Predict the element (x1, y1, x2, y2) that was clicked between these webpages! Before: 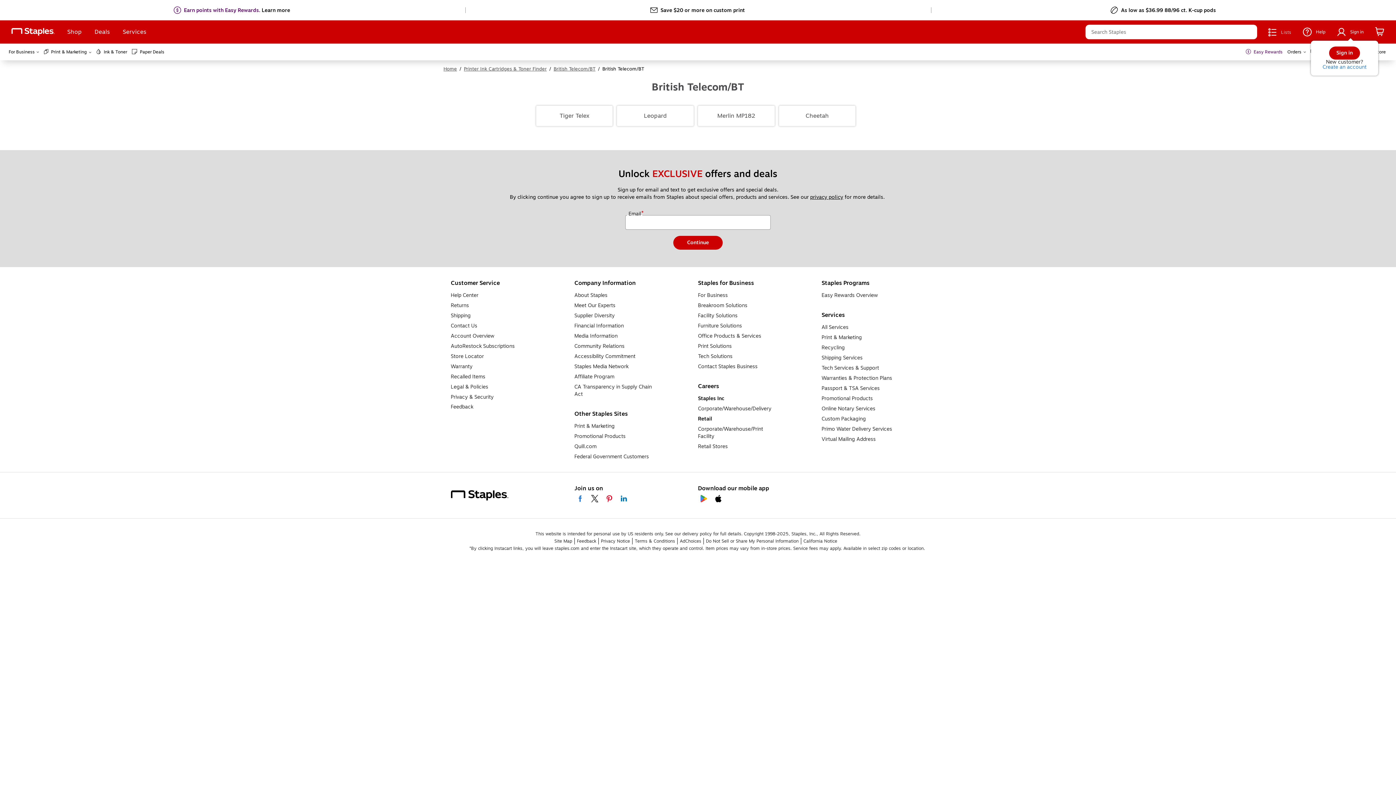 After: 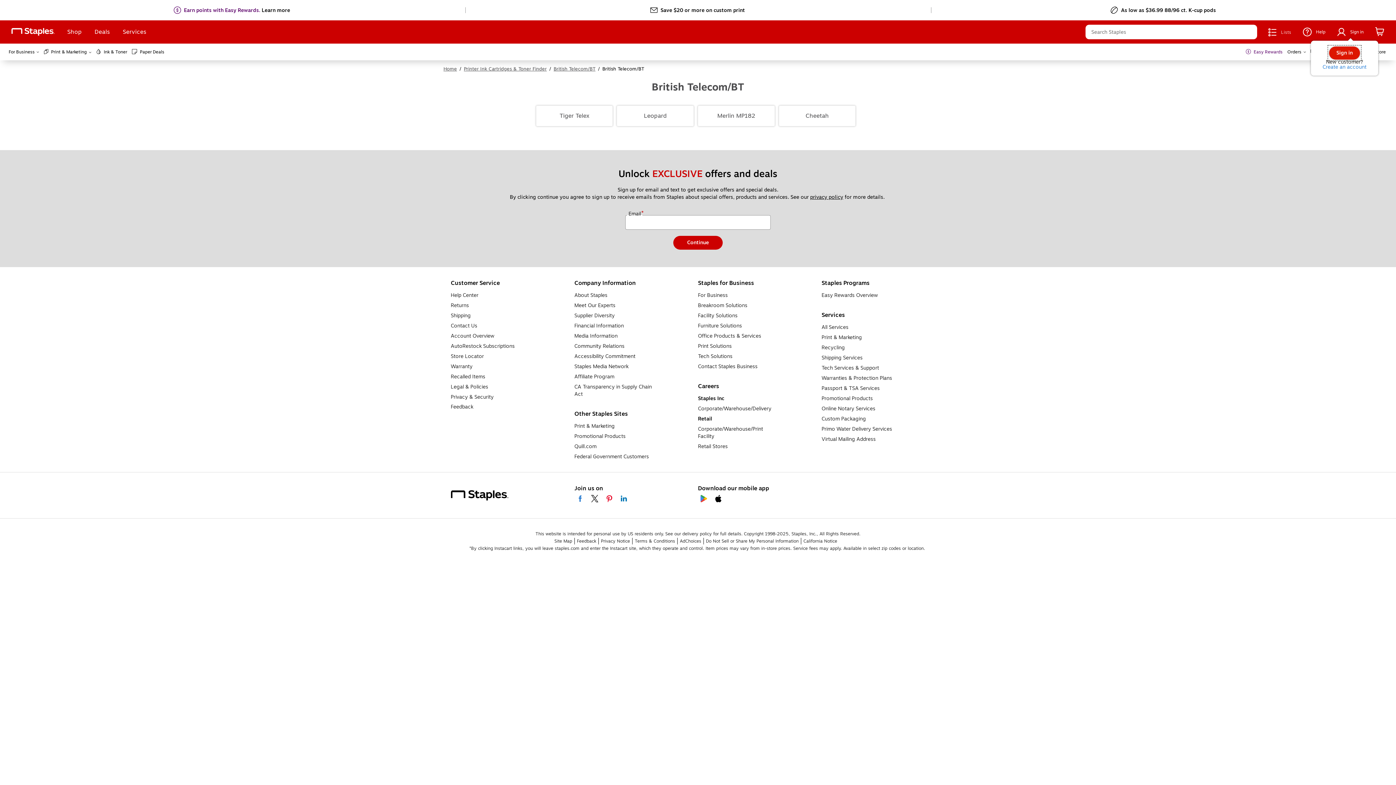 Action: bbox: (1329, 46, 1360, 59) label: Sign in